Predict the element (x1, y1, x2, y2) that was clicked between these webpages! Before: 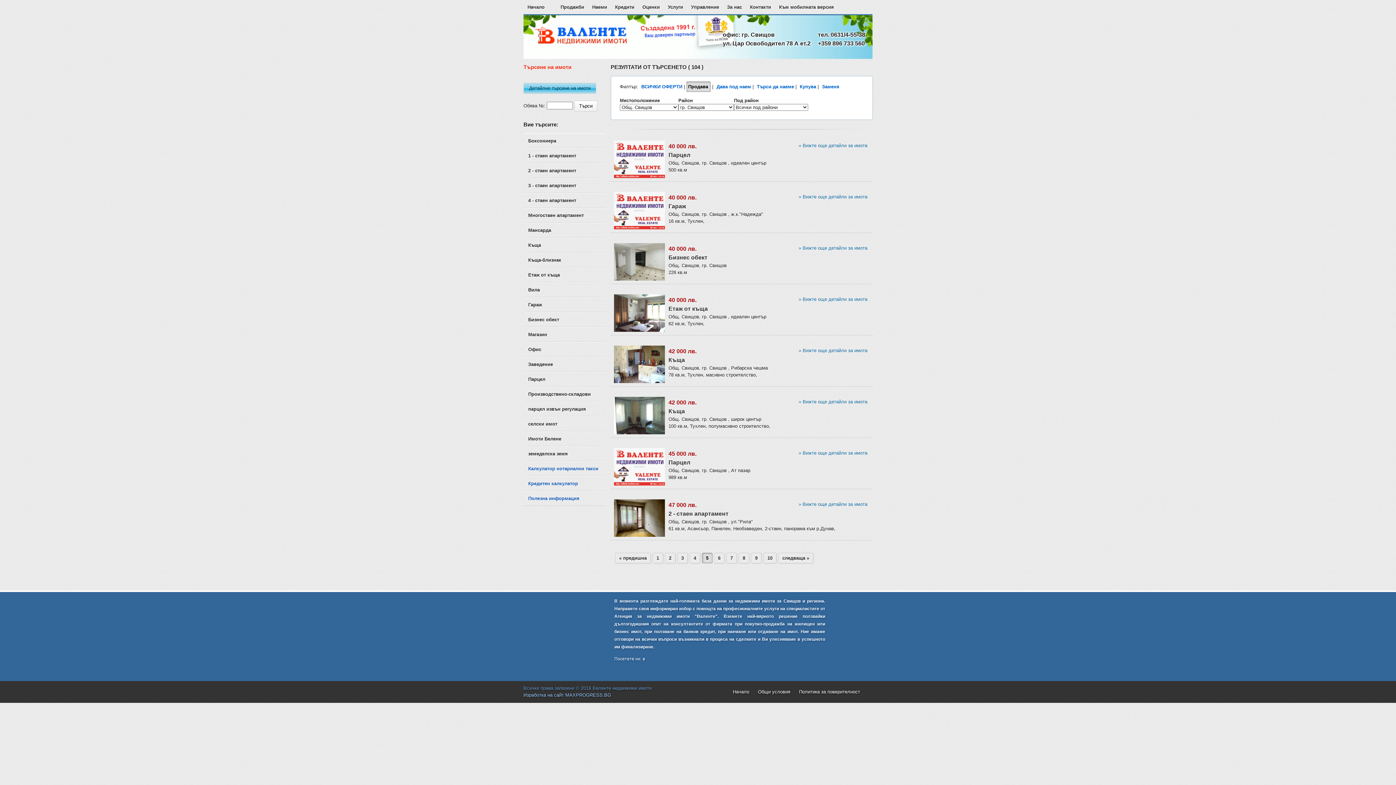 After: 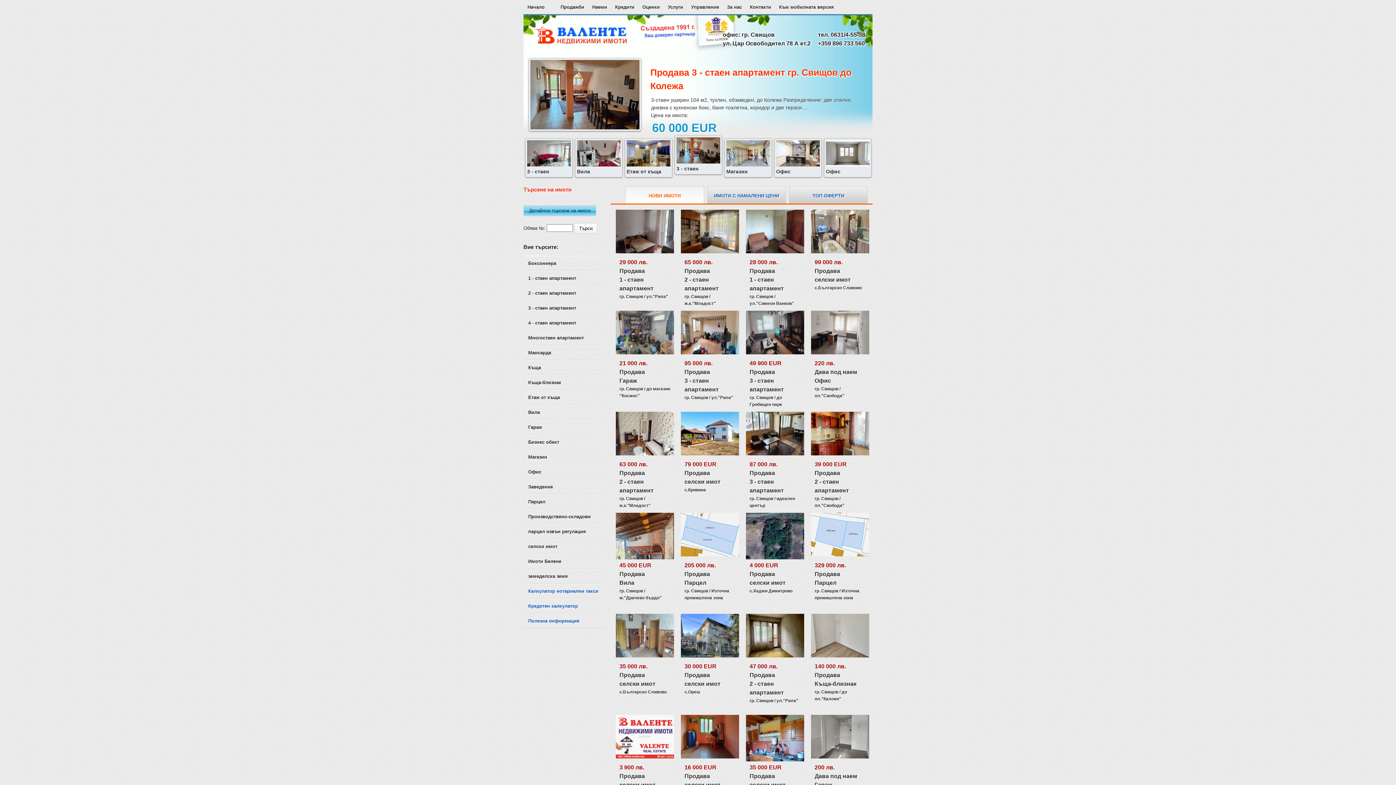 Action: label: Начало bbox: (733, 681, 749, 695)